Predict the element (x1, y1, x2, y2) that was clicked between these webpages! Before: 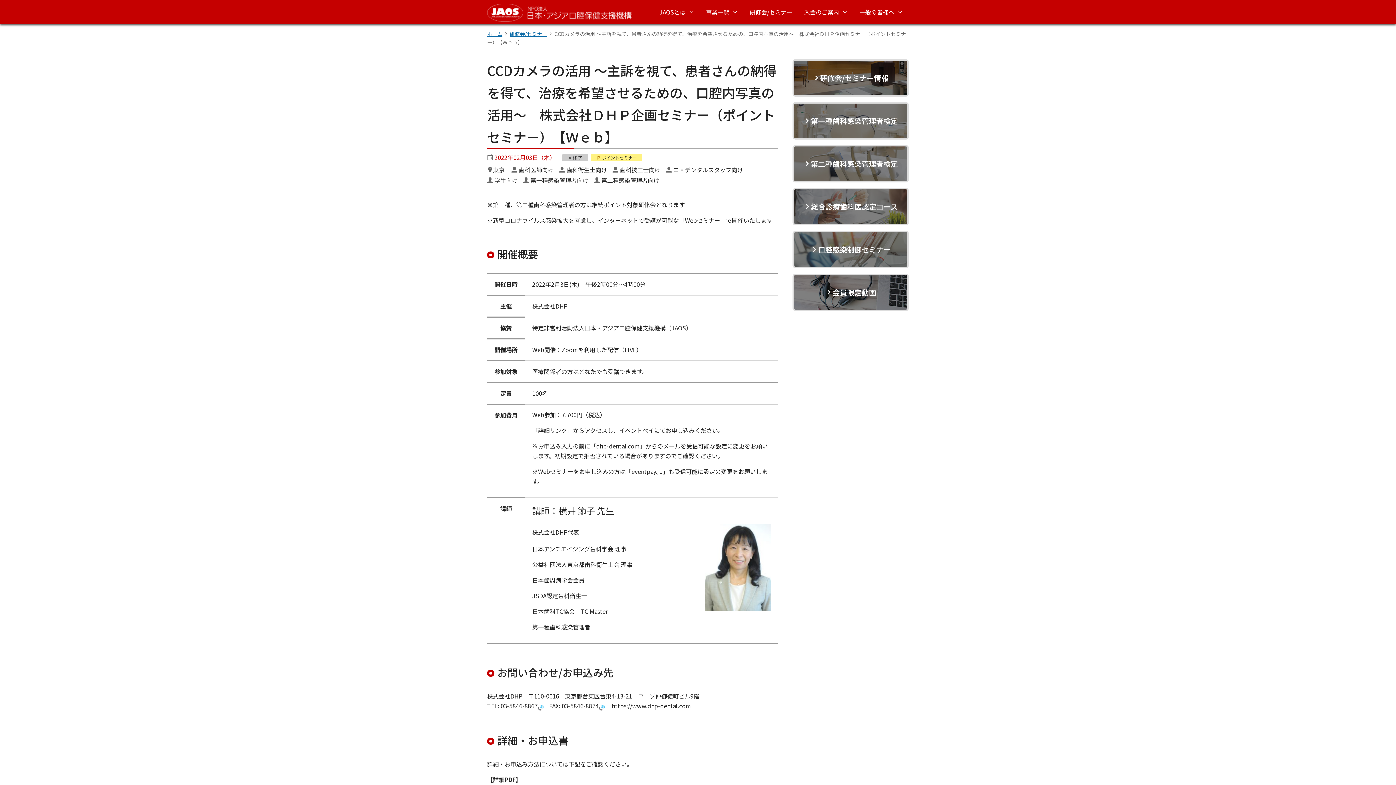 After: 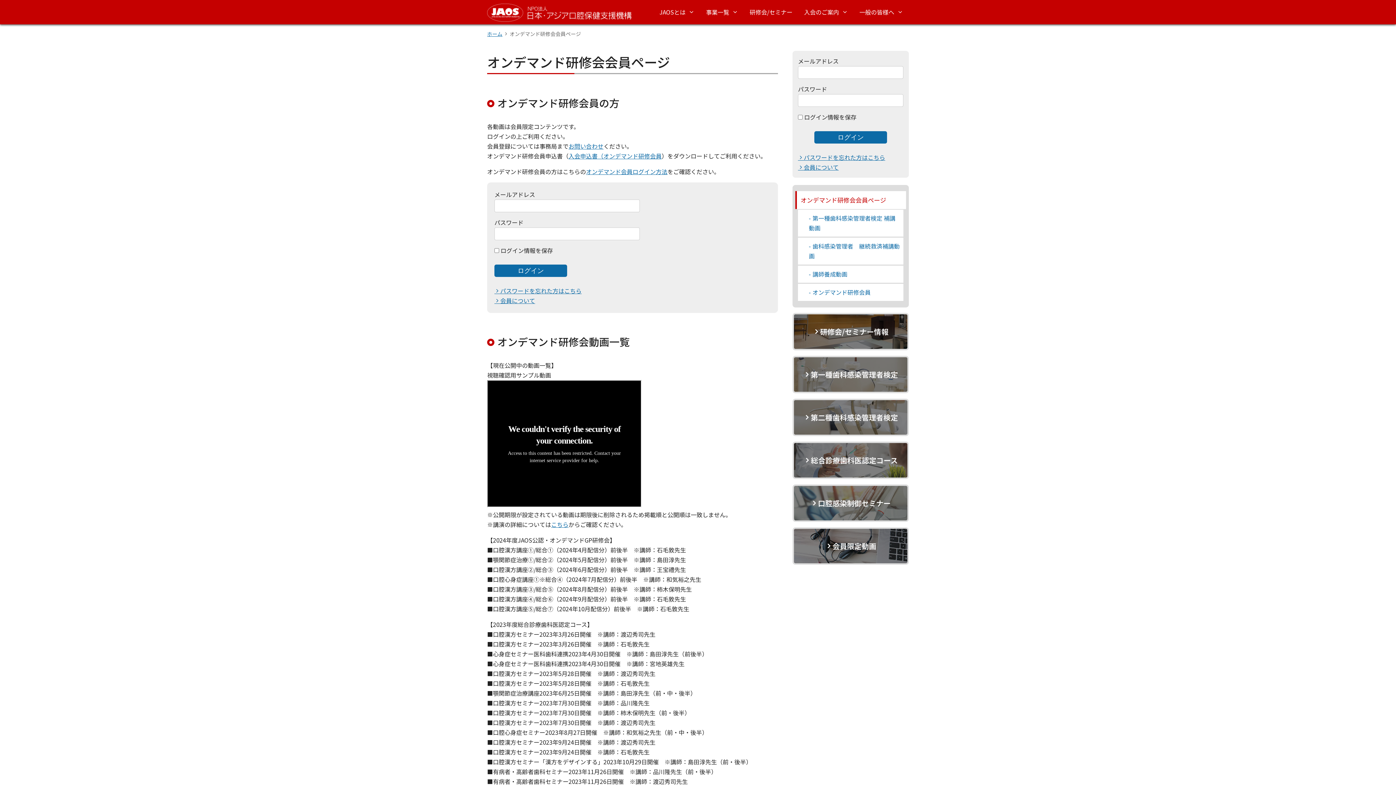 Action: label: 会員限定動画 bbox: (792, 273, 909, 311)